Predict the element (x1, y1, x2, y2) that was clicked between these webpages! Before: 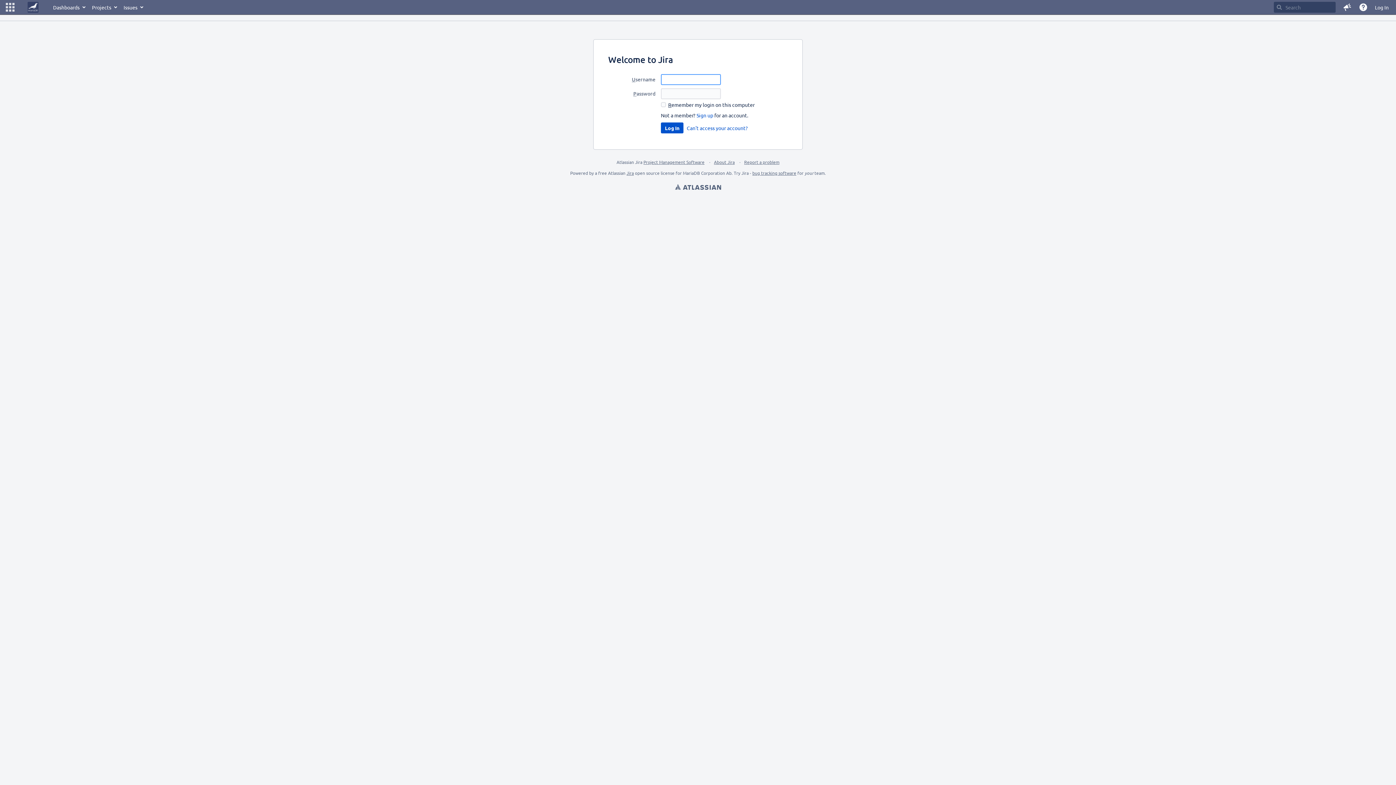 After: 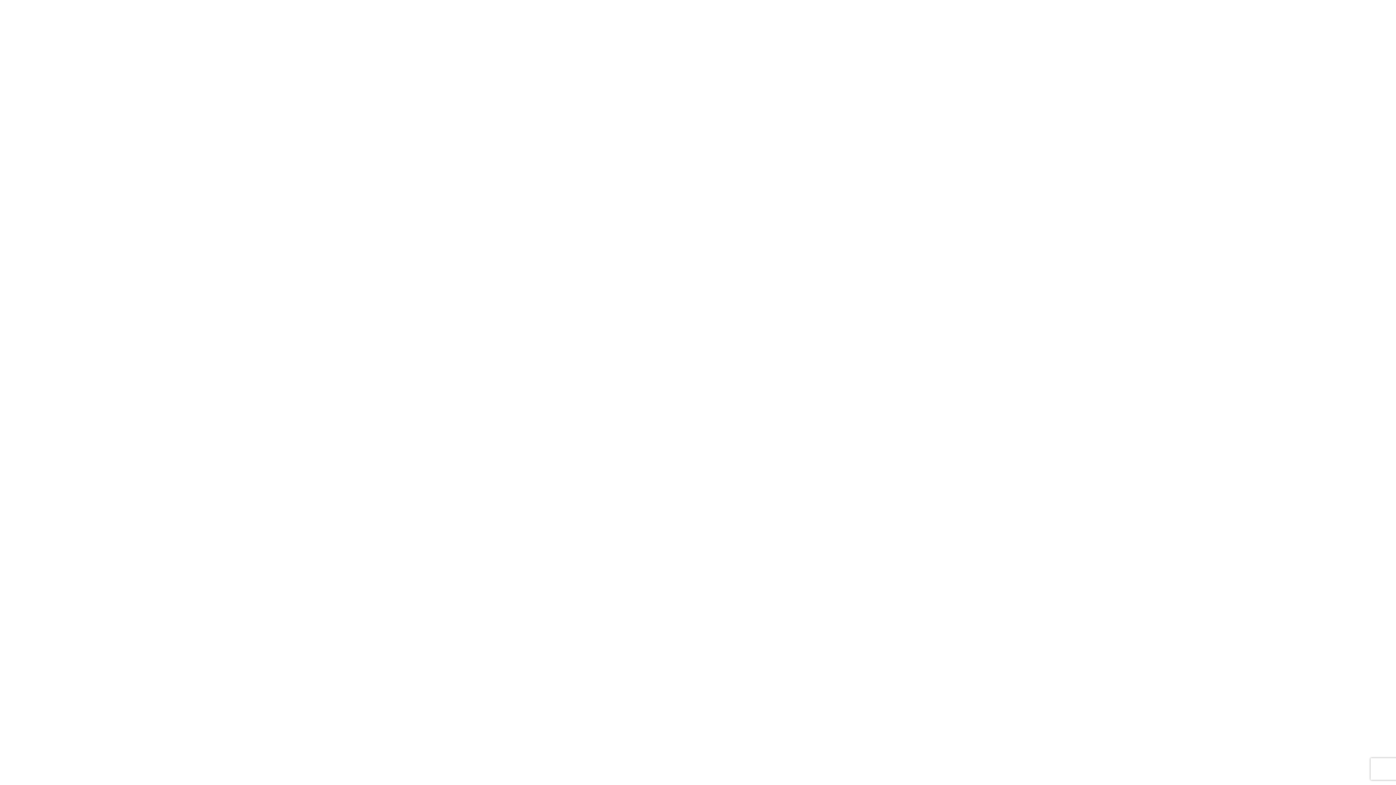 Action: bbox: (752, 170, 796, 176) label: bug tracking software